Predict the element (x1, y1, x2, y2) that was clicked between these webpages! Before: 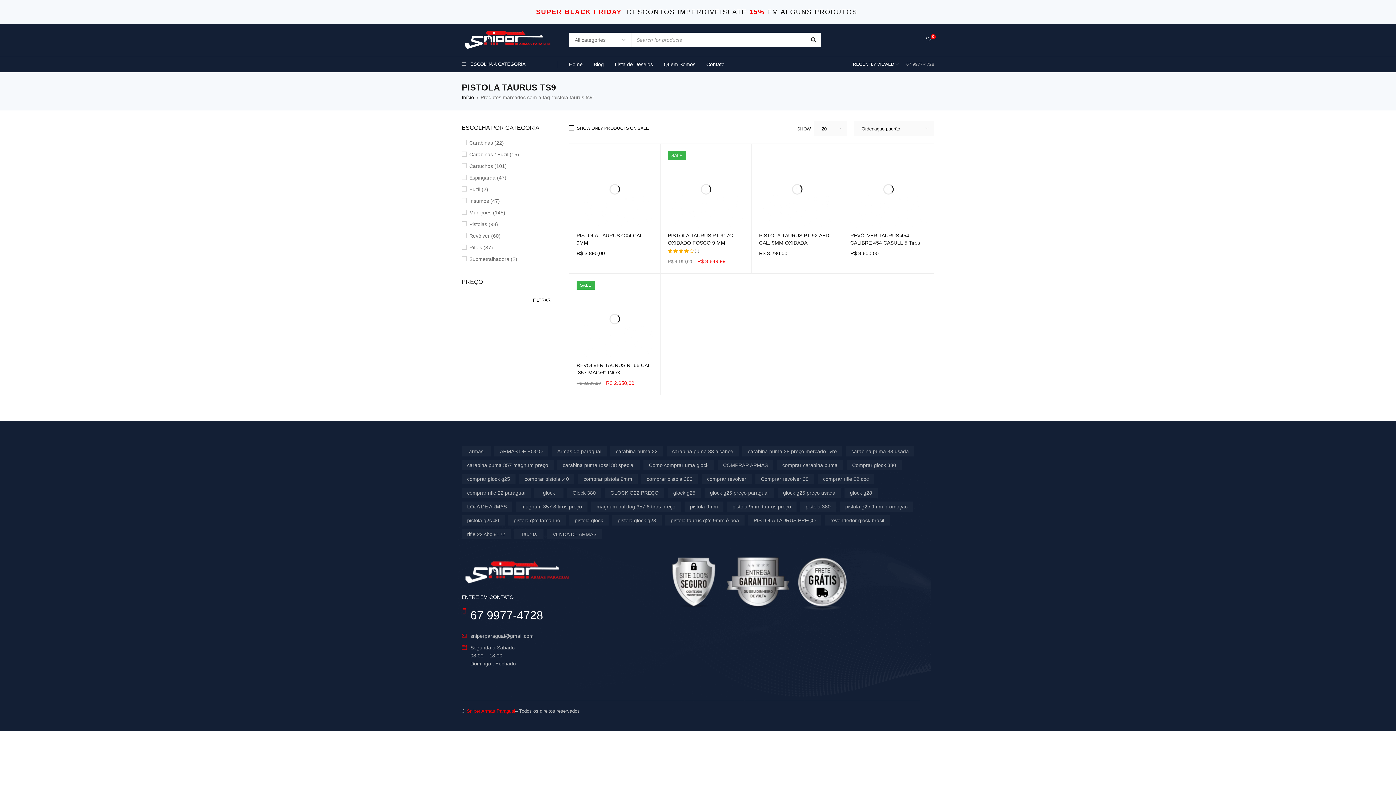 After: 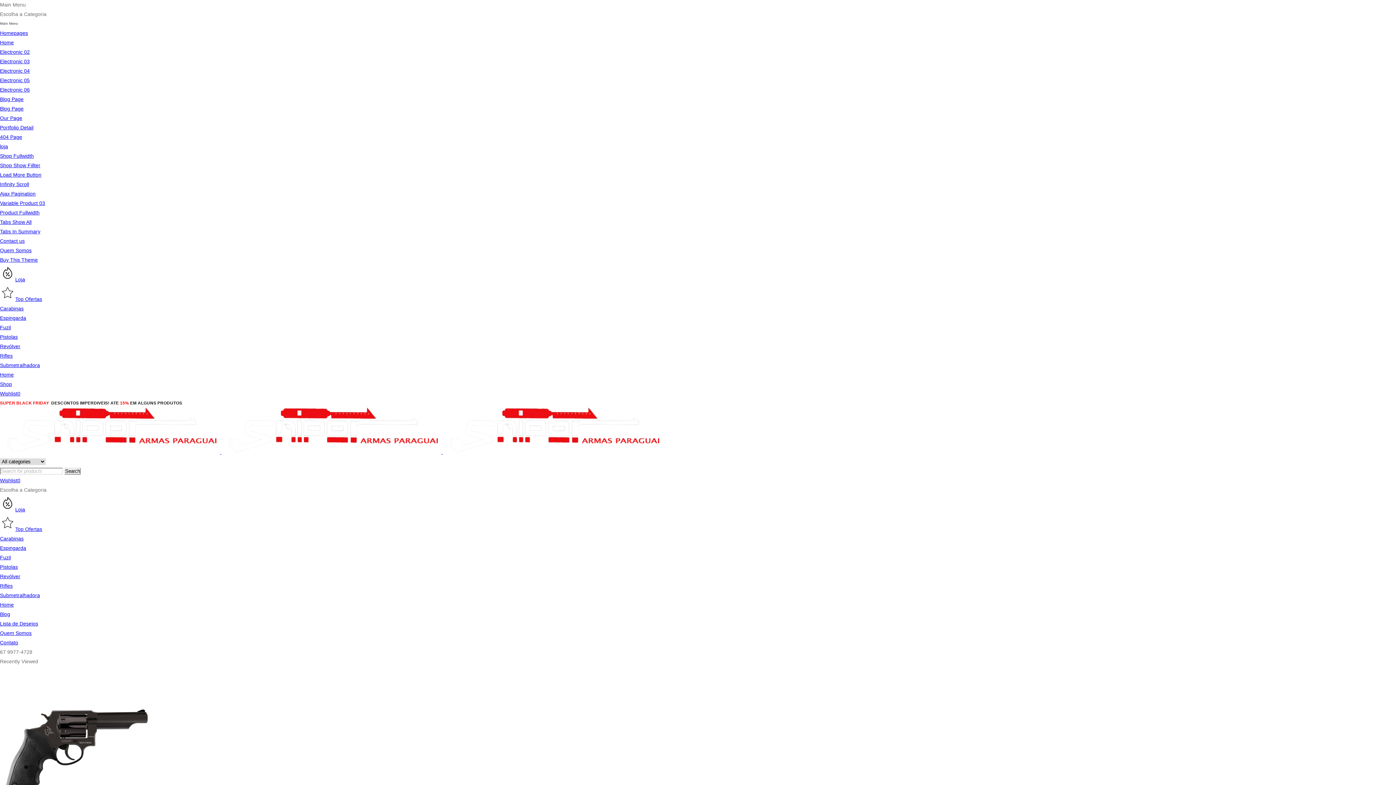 Action: bbox: (461, 93, 474, 101) label: Início